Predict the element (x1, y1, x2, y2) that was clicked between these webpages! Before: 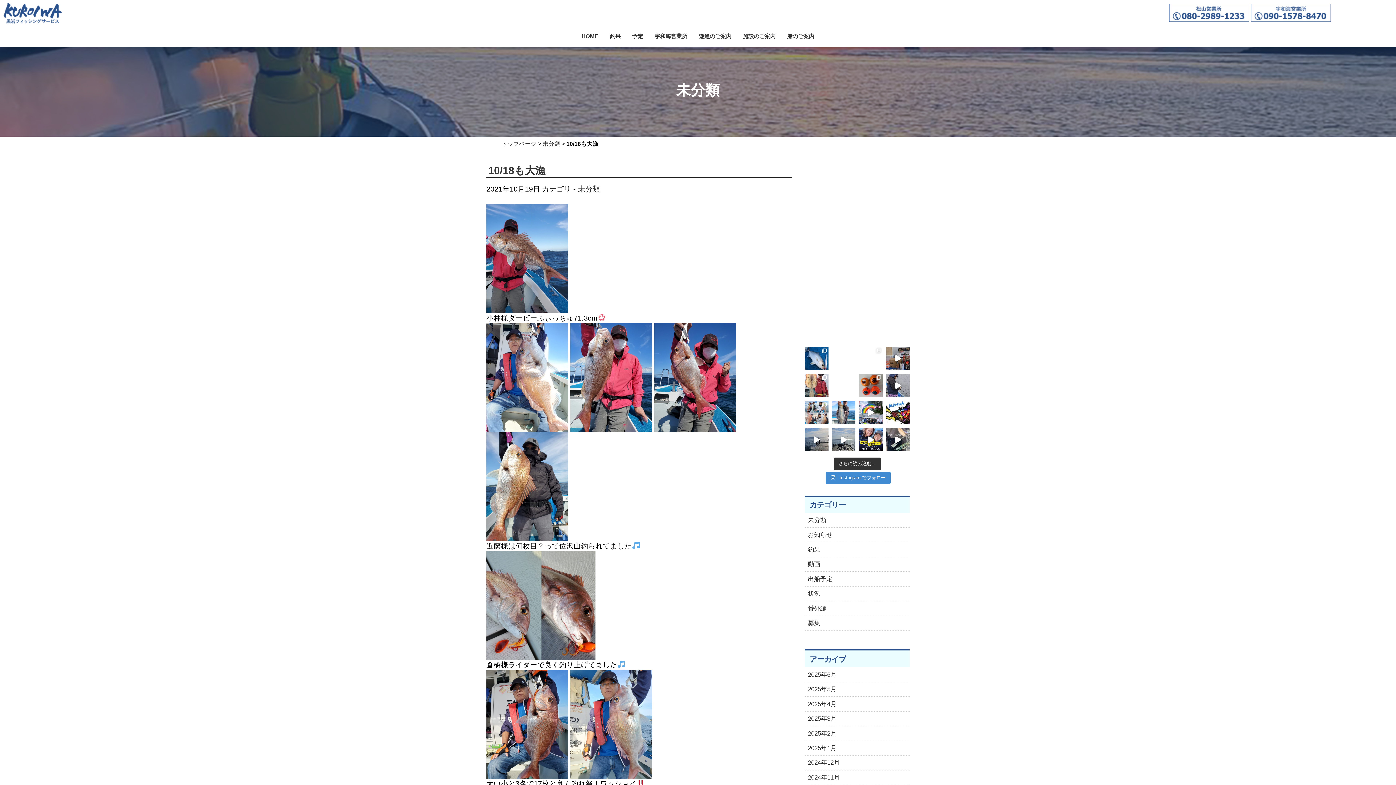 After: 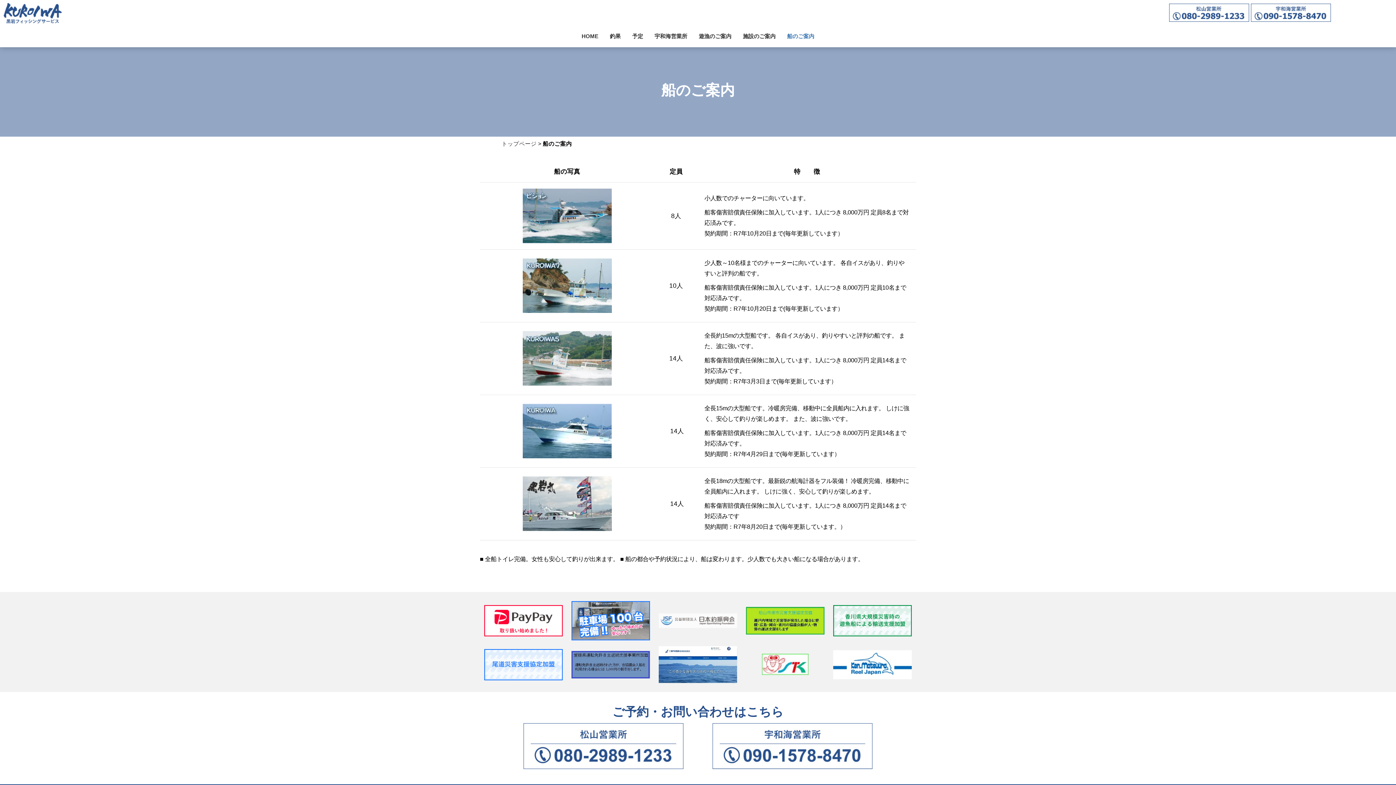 Action: bbox: (787, 25, 814, 47) label: 船のご案内